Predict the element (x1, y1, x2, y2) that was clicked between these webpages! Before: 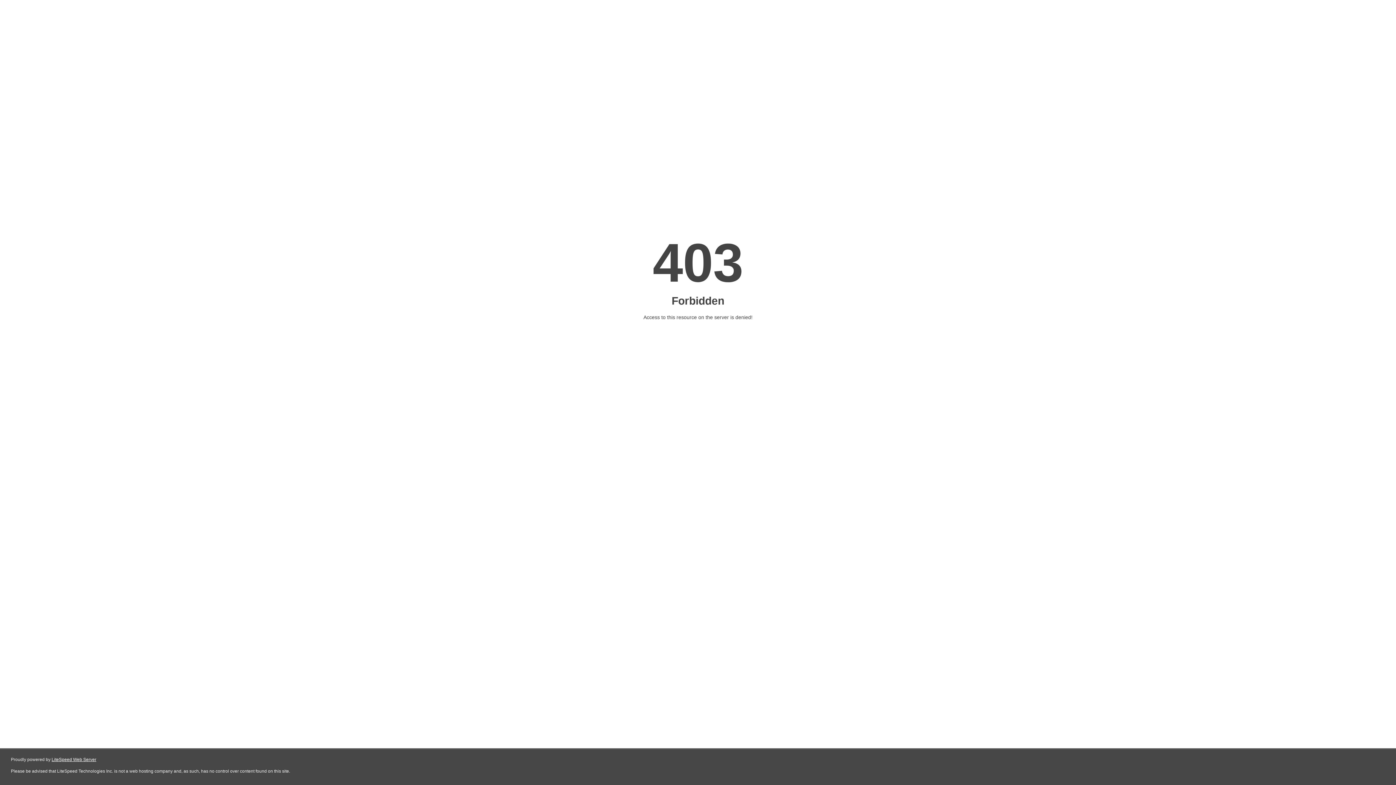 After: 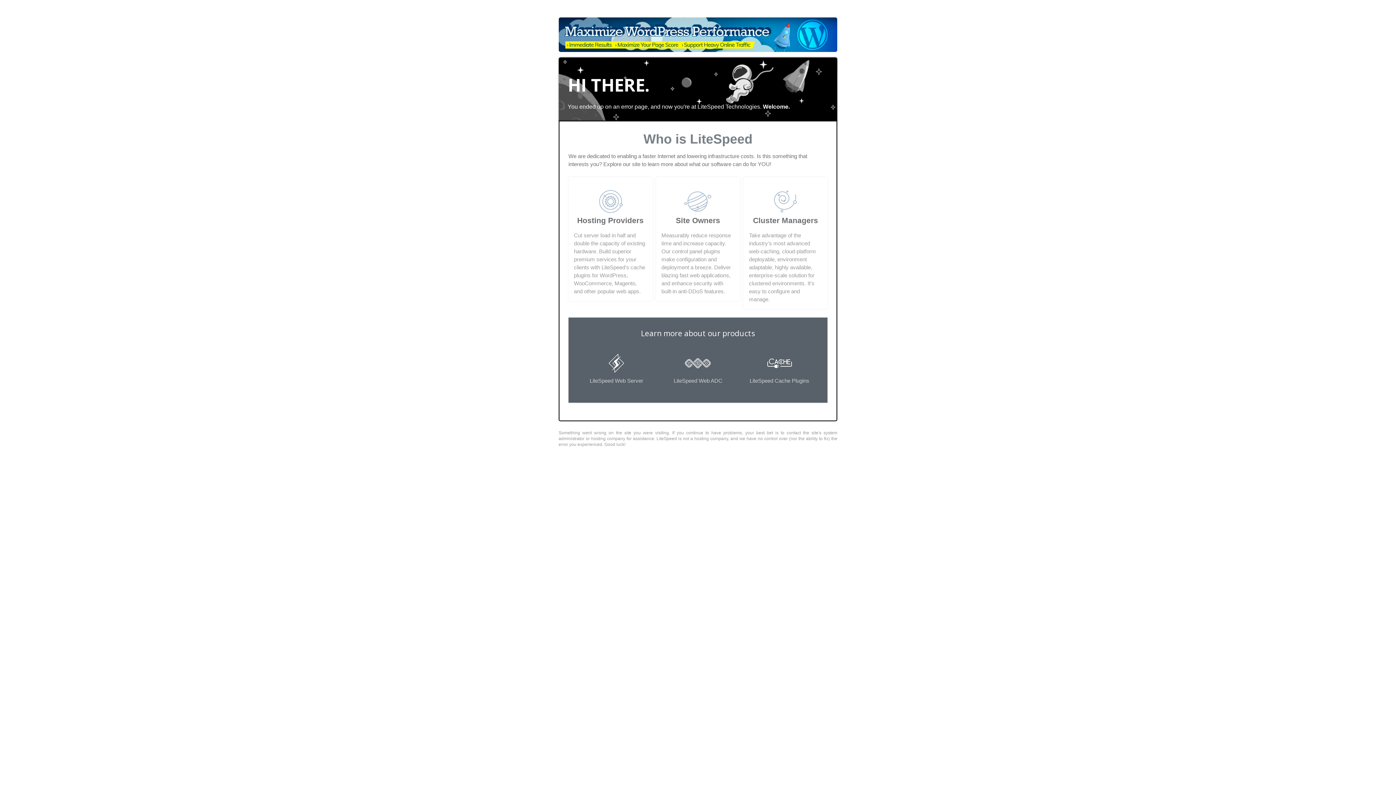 Action: label: LiteSpeed Web Server bbox: (51, 757, 96, 762)